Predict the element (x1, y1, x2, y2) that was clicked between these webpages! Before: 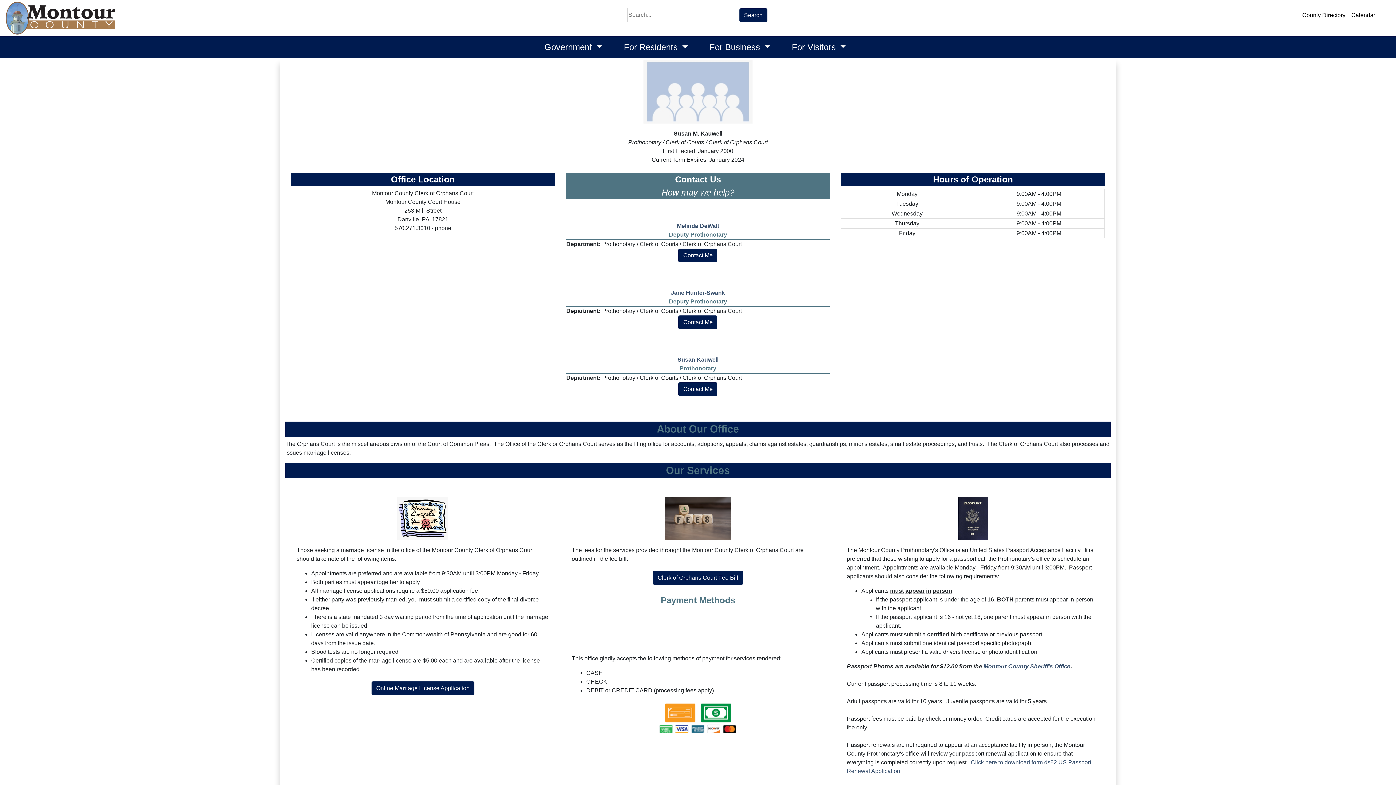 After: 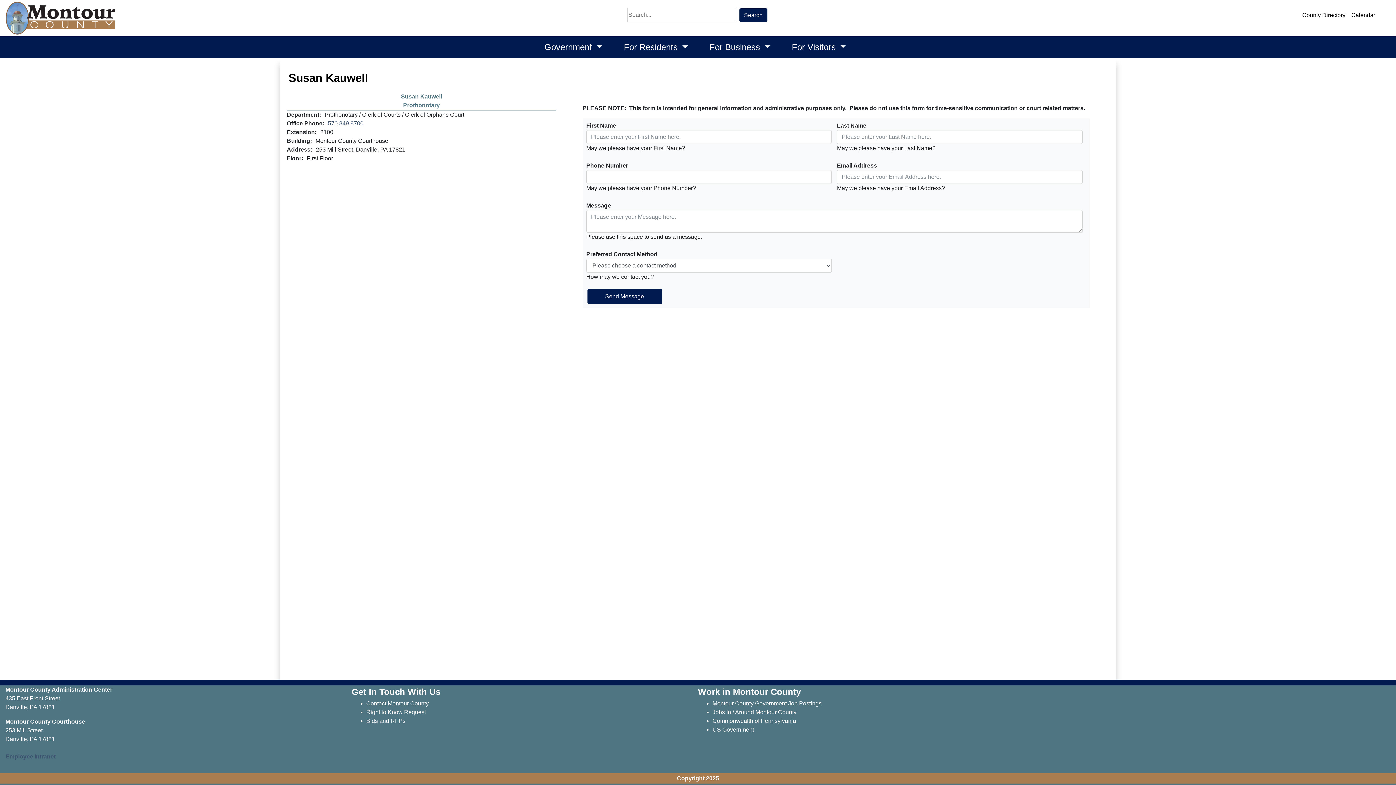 Action: bbox: (678, 382, 717, 396) label: Contact Me